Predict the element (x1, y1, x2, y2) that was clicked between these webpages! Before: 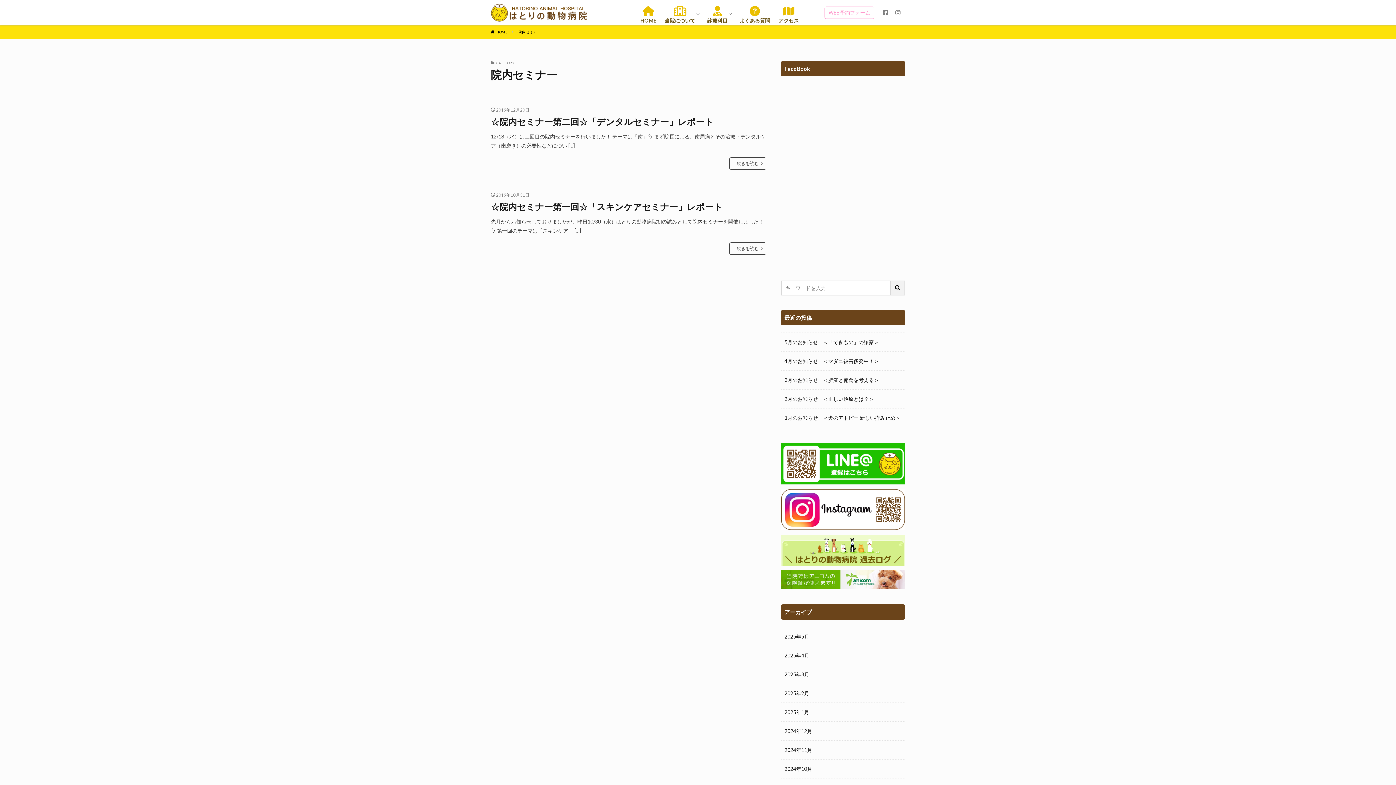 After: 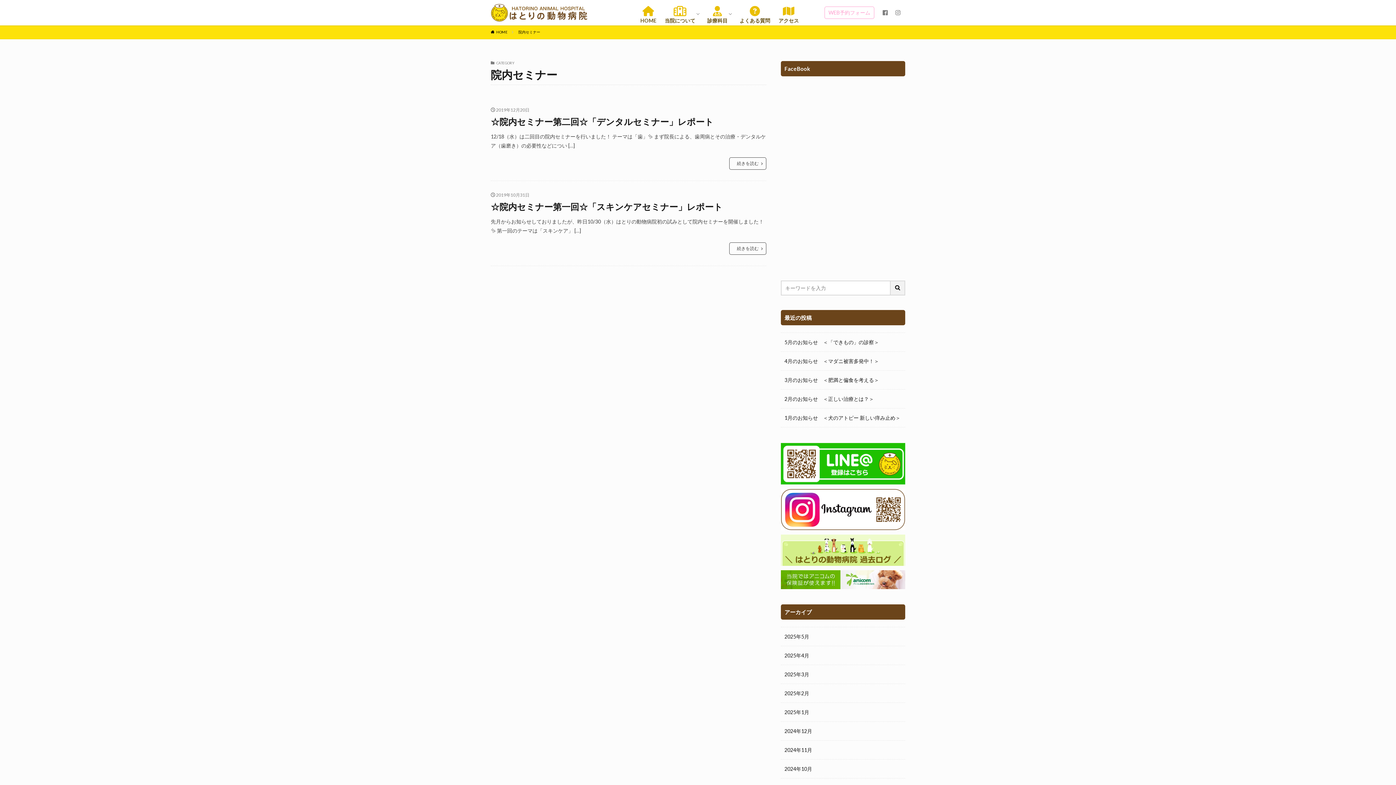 Action: label: 院内セミナー bbox: (518, 29, 540, 34)